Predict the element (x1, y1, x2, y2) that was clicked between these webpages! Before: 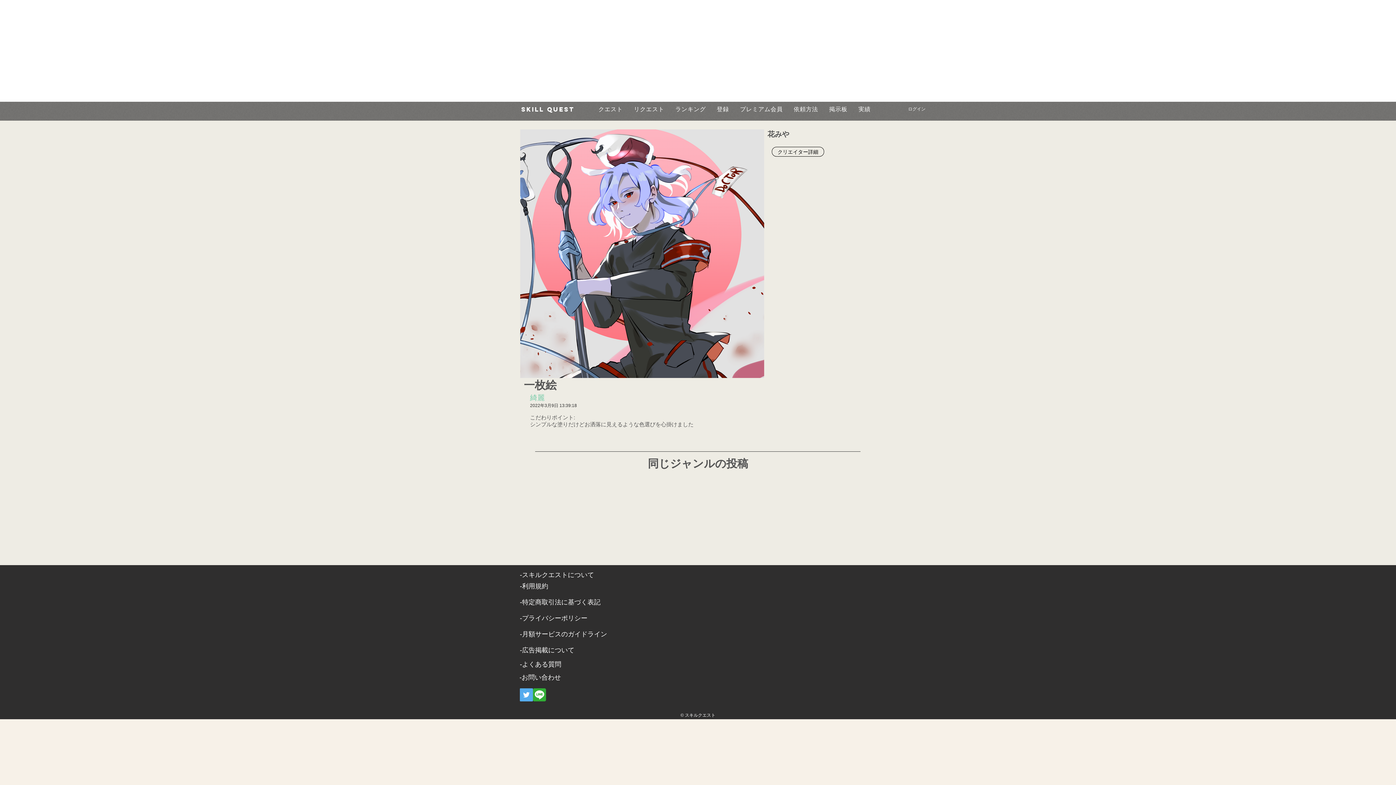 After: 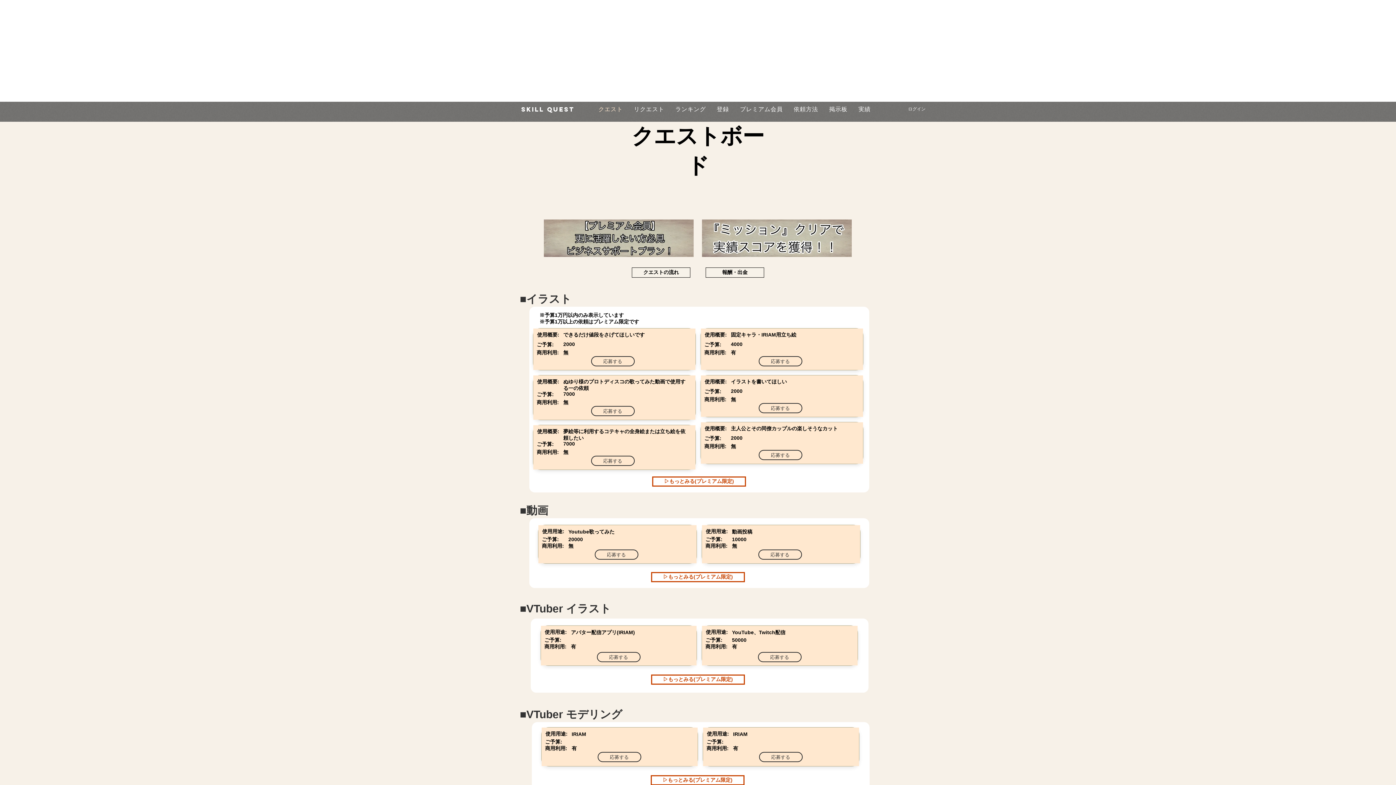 Action: bbox: (594, 101, 627, 117) label: クエスト